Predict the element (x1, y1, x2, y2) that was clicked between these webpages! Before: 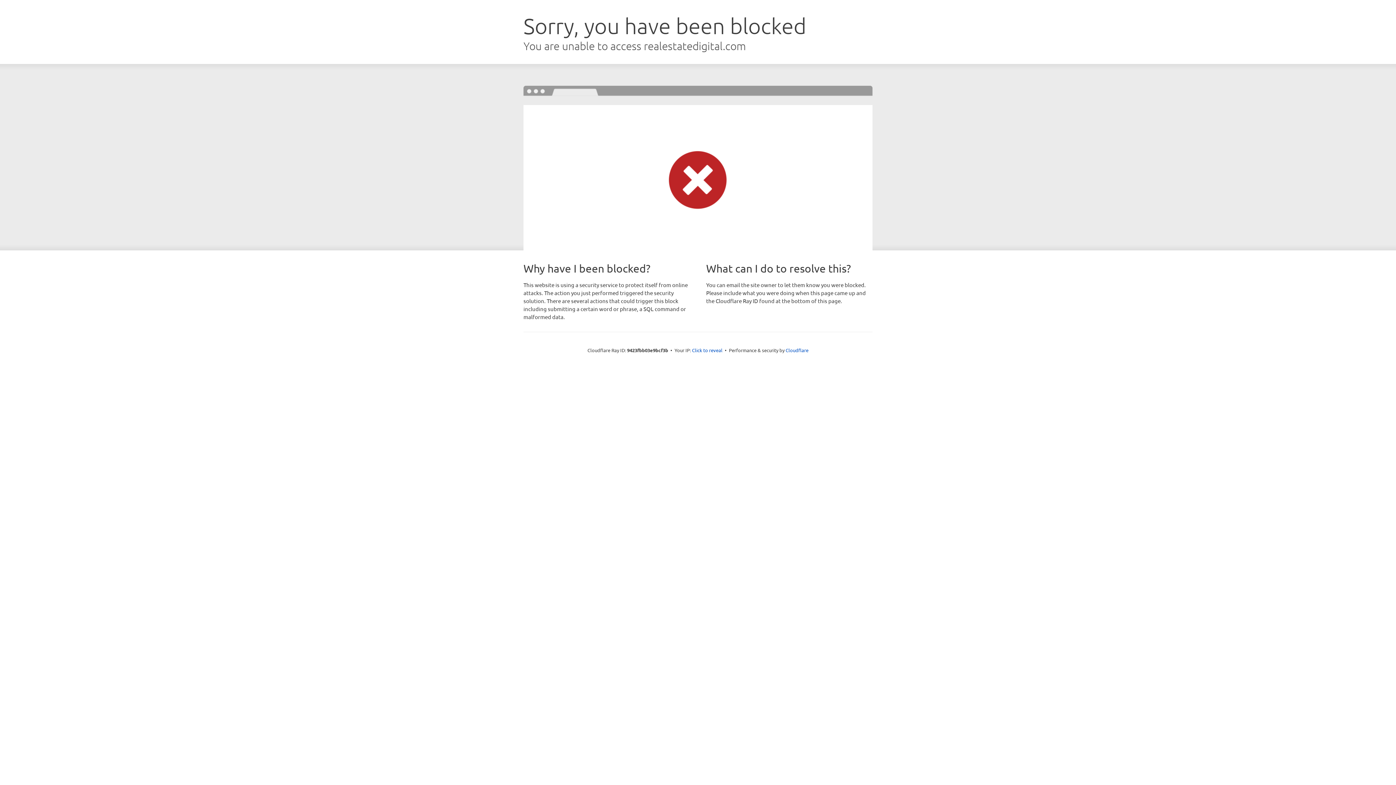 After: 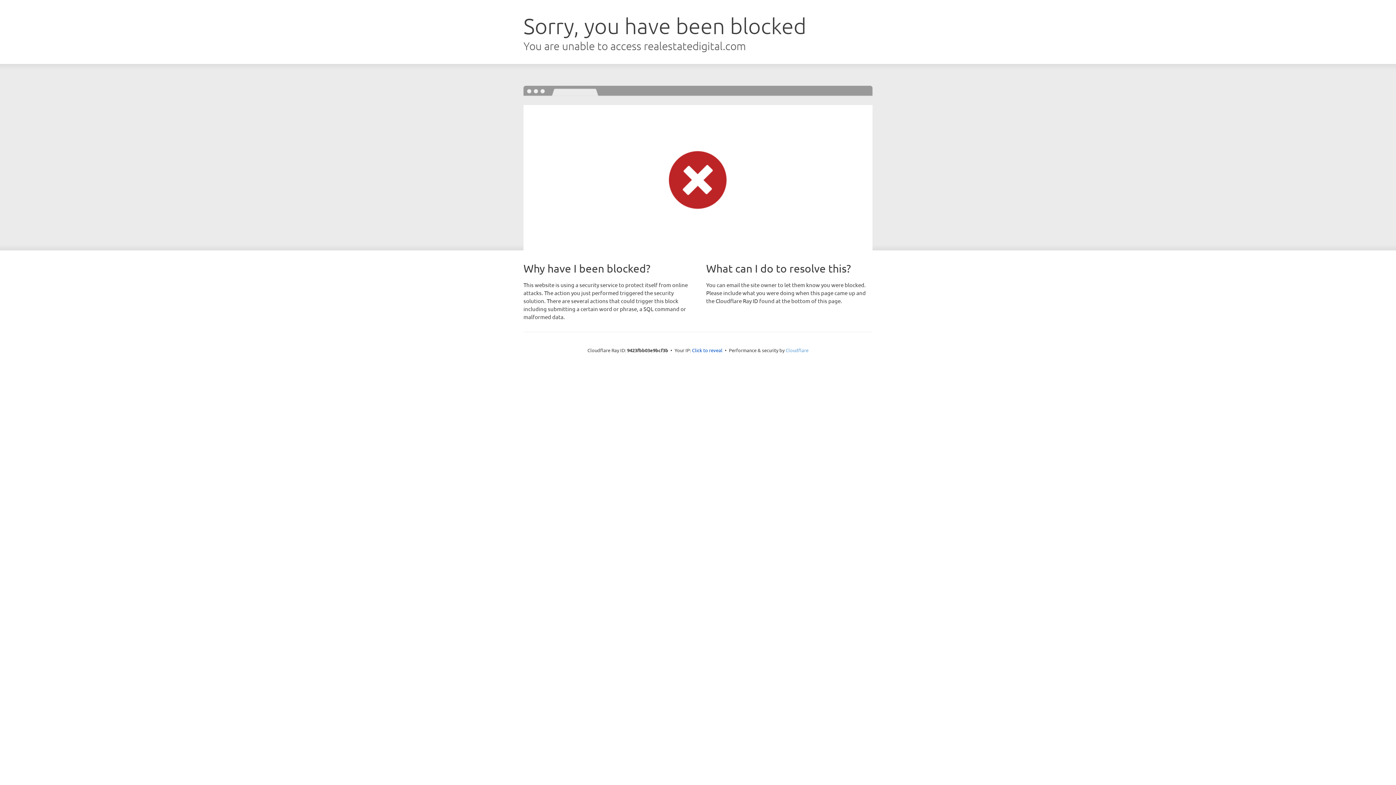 Action: bbox: (785, 347, 808, 353) label: Cloudflare